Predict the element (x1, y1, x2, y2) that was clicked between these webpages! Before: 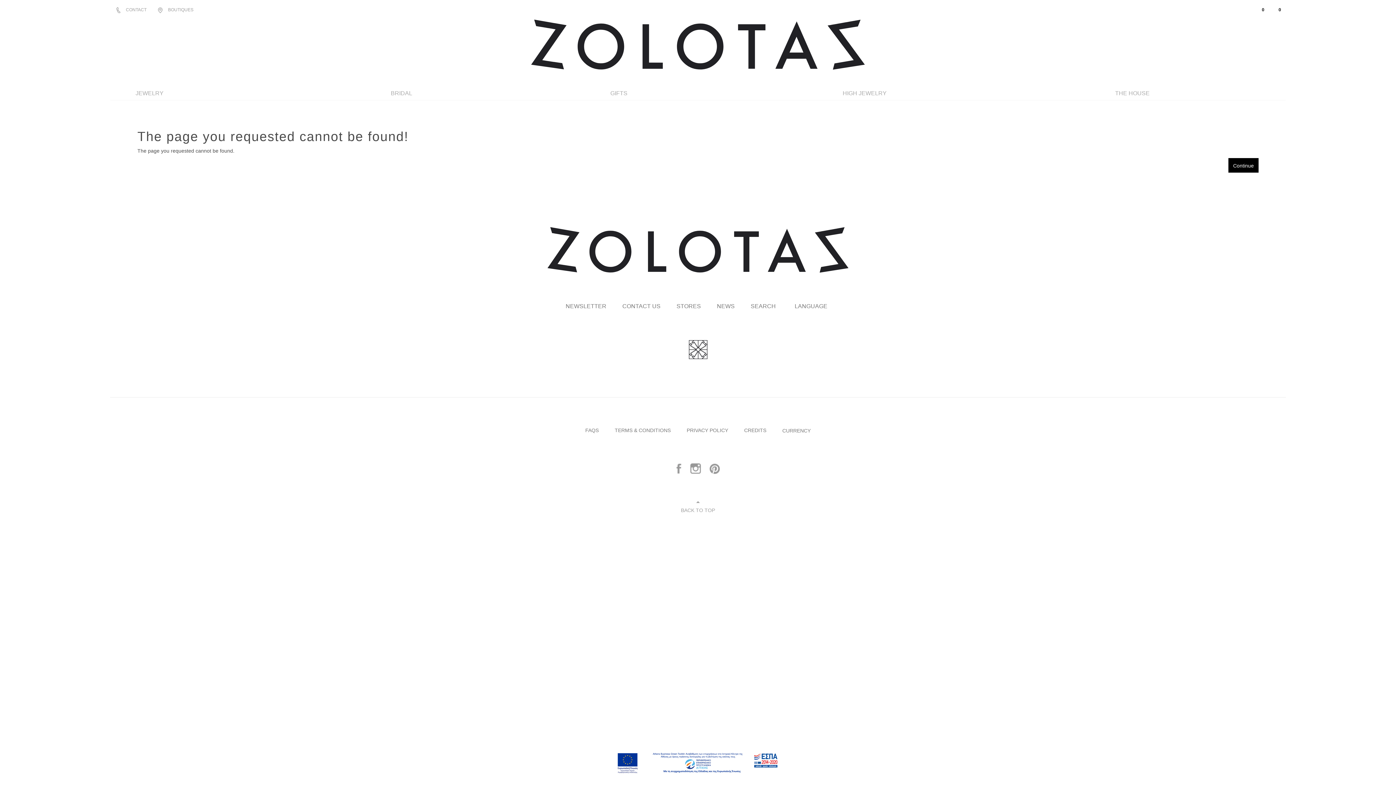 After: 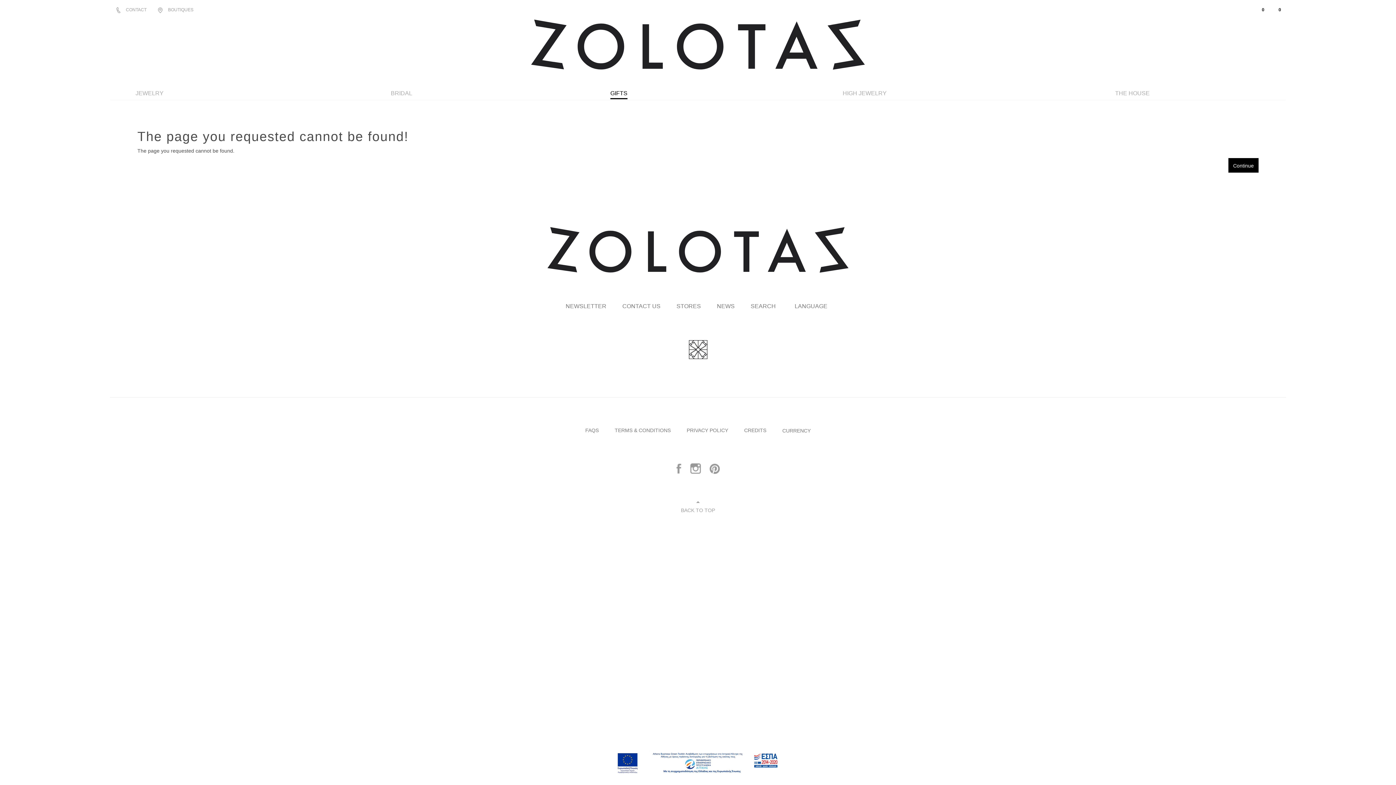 Action: label: GIFTS bbox: (546, 84, 691, 100)